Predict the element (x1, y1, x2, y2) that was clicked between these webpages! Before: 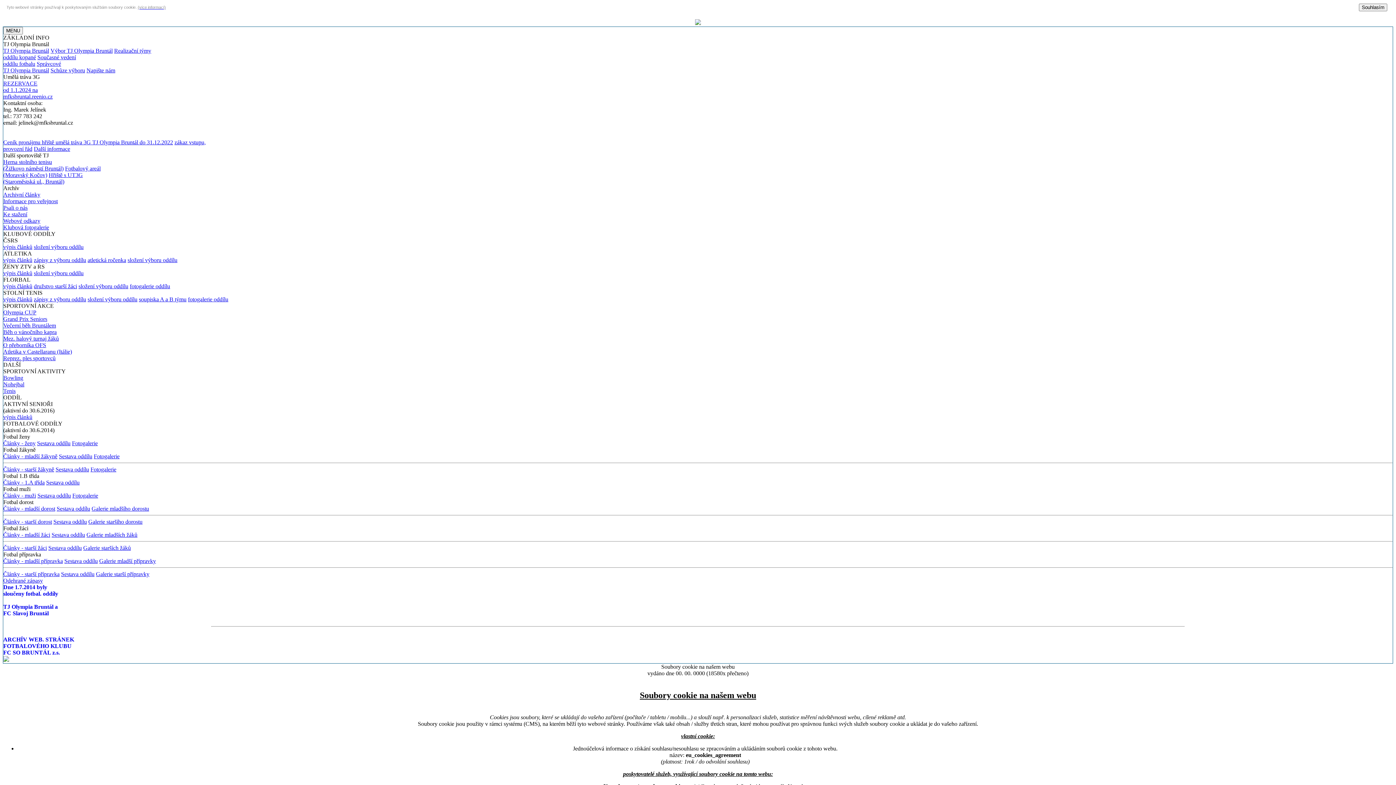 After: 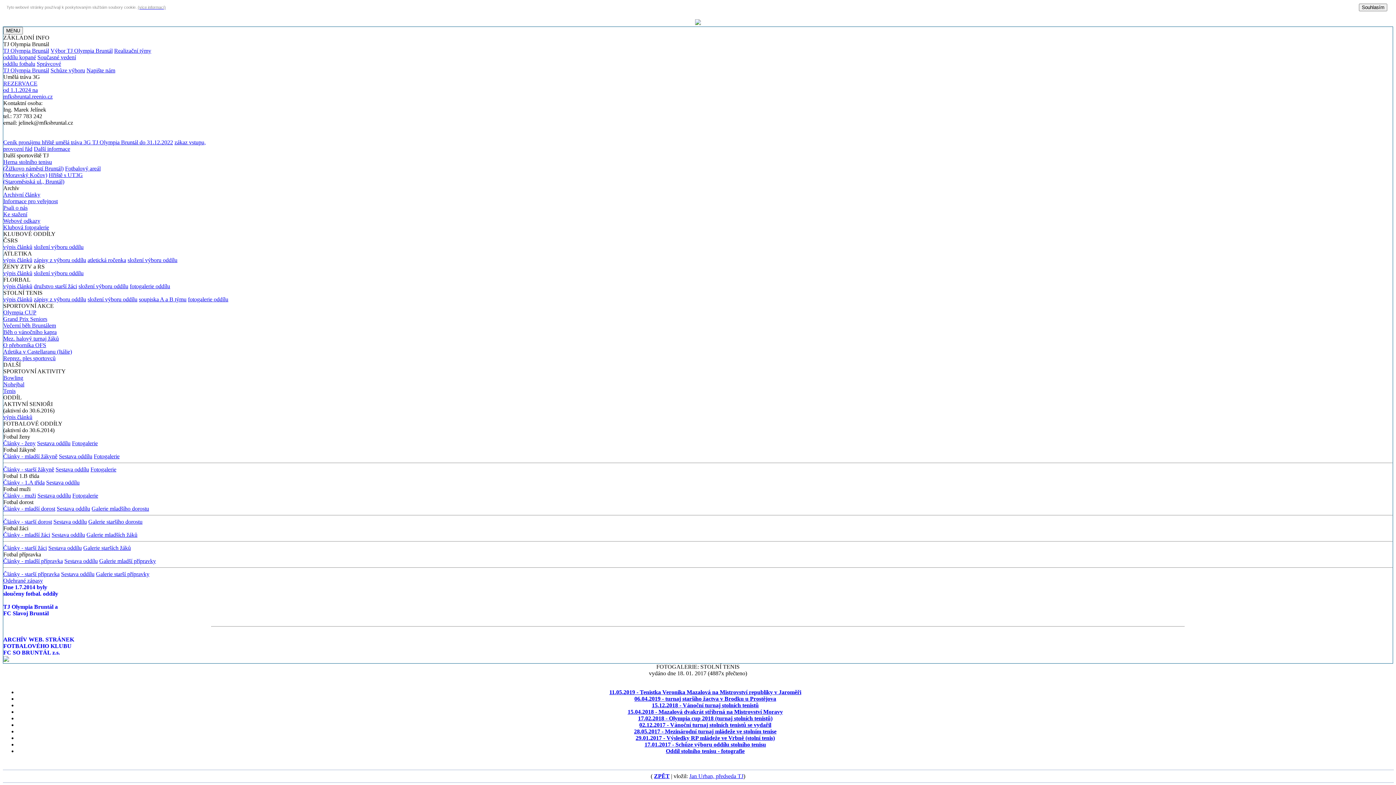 Action: bbox: (188, 296, 228, 302) label: fotogalerie oddílu